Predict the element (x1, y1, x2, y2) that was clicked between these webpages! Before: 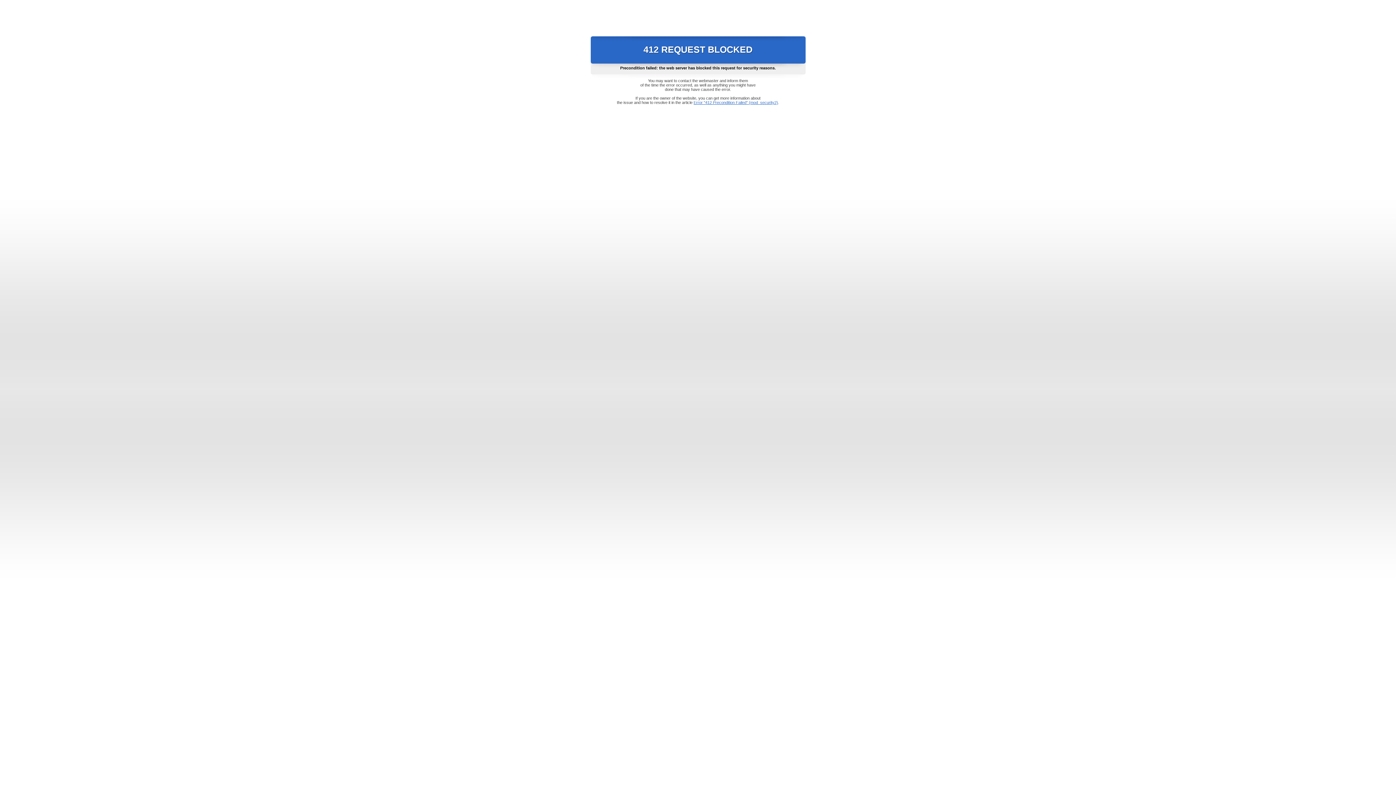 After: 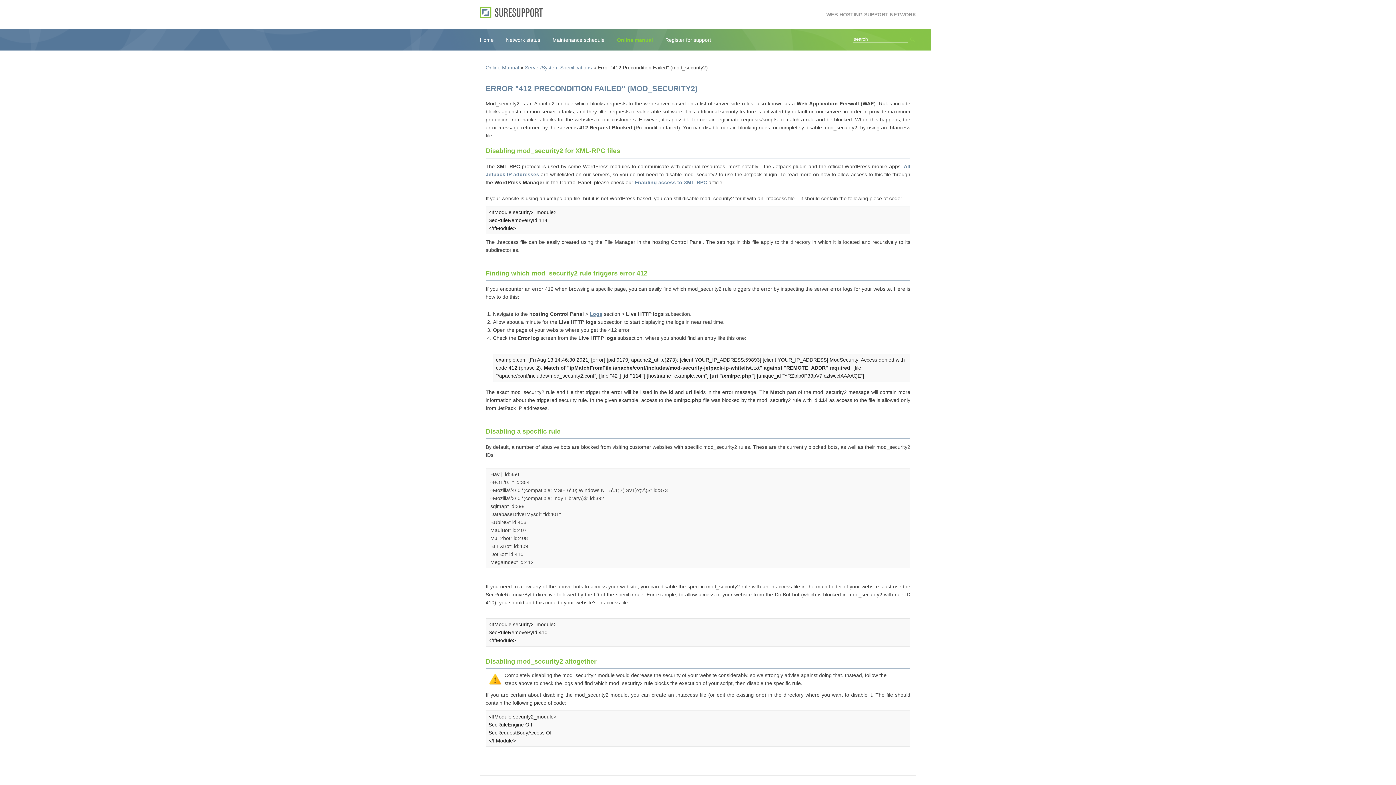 Action: label: Error "412 Precondition Failed" (mod_security2) bbox: (693, 100, 778, 104)